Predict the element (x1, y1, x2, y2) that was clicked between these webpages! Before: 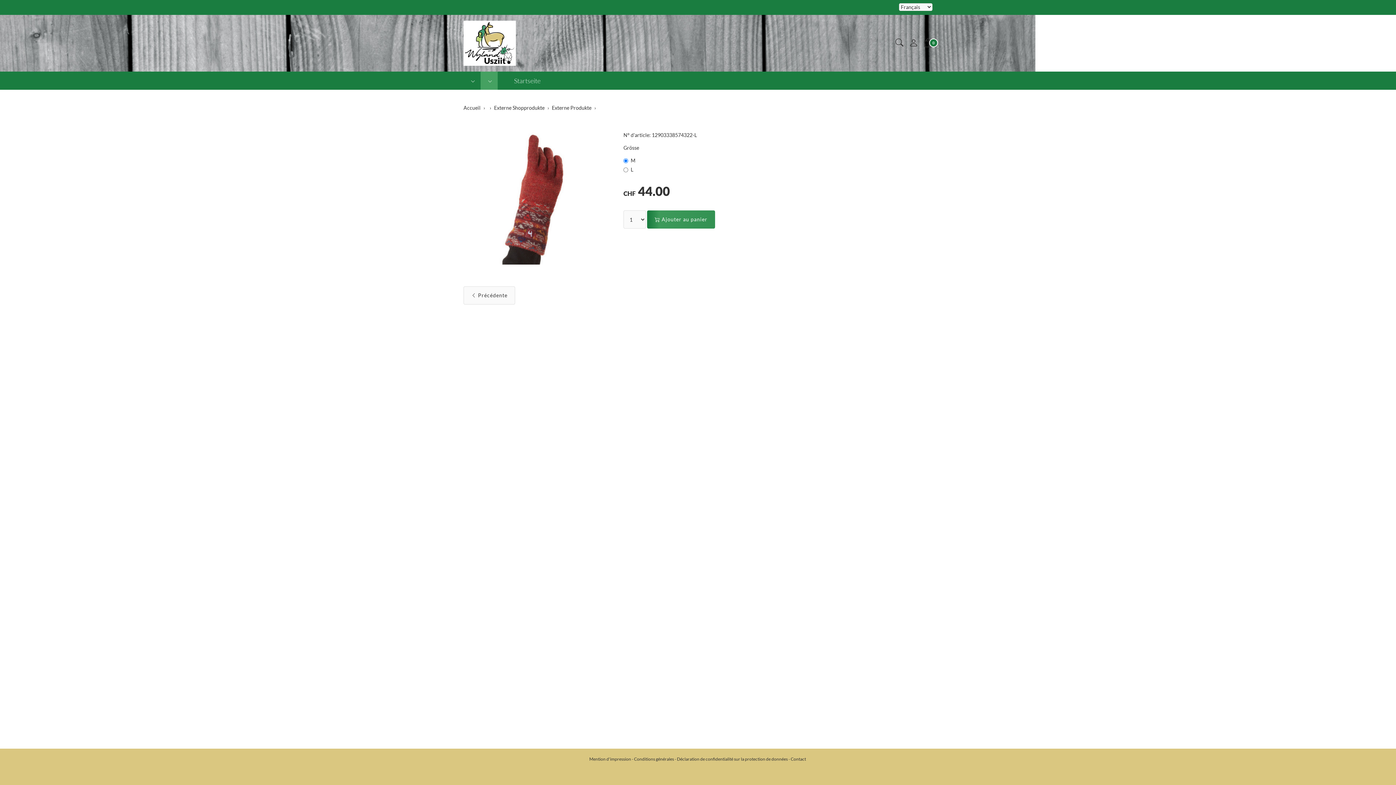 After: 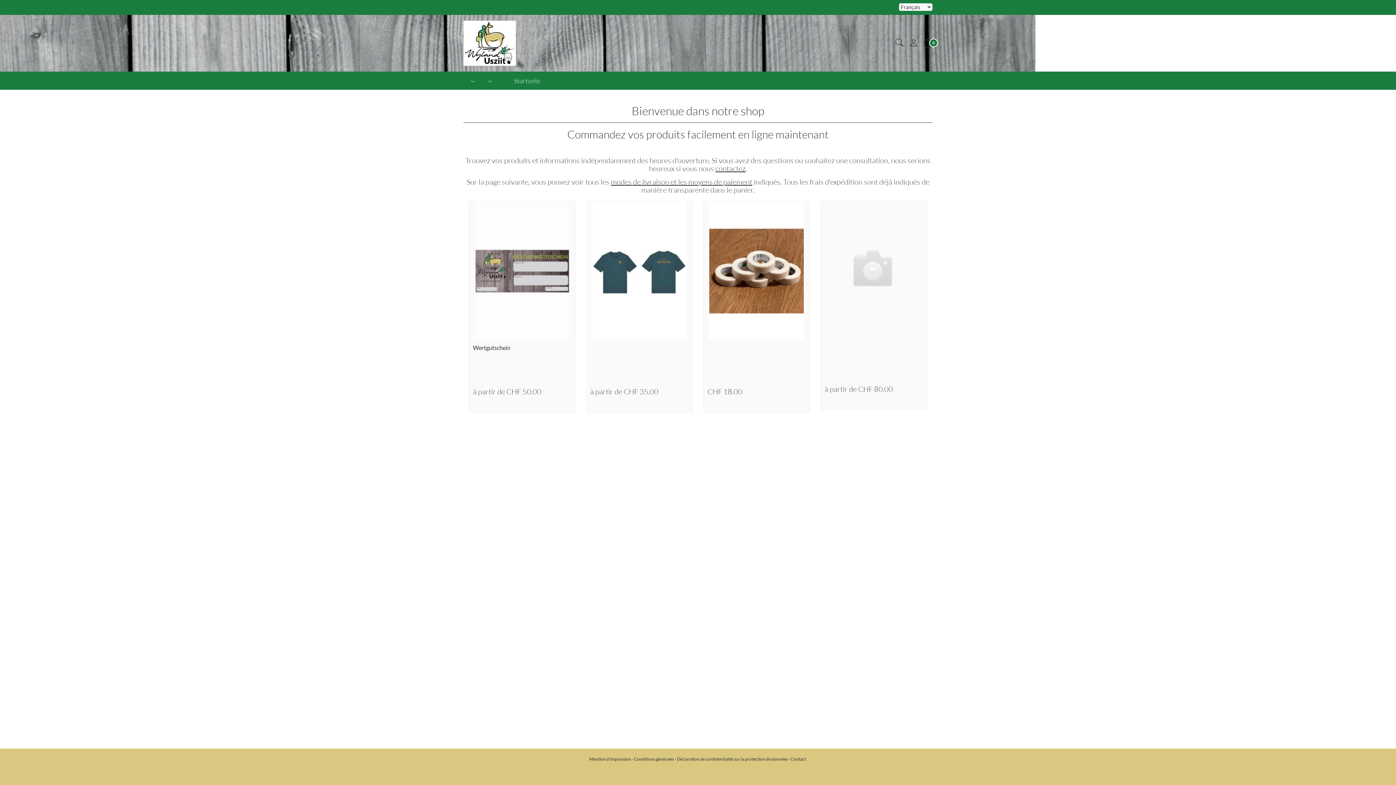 Action: bbox: (463, 33, 515, 49)